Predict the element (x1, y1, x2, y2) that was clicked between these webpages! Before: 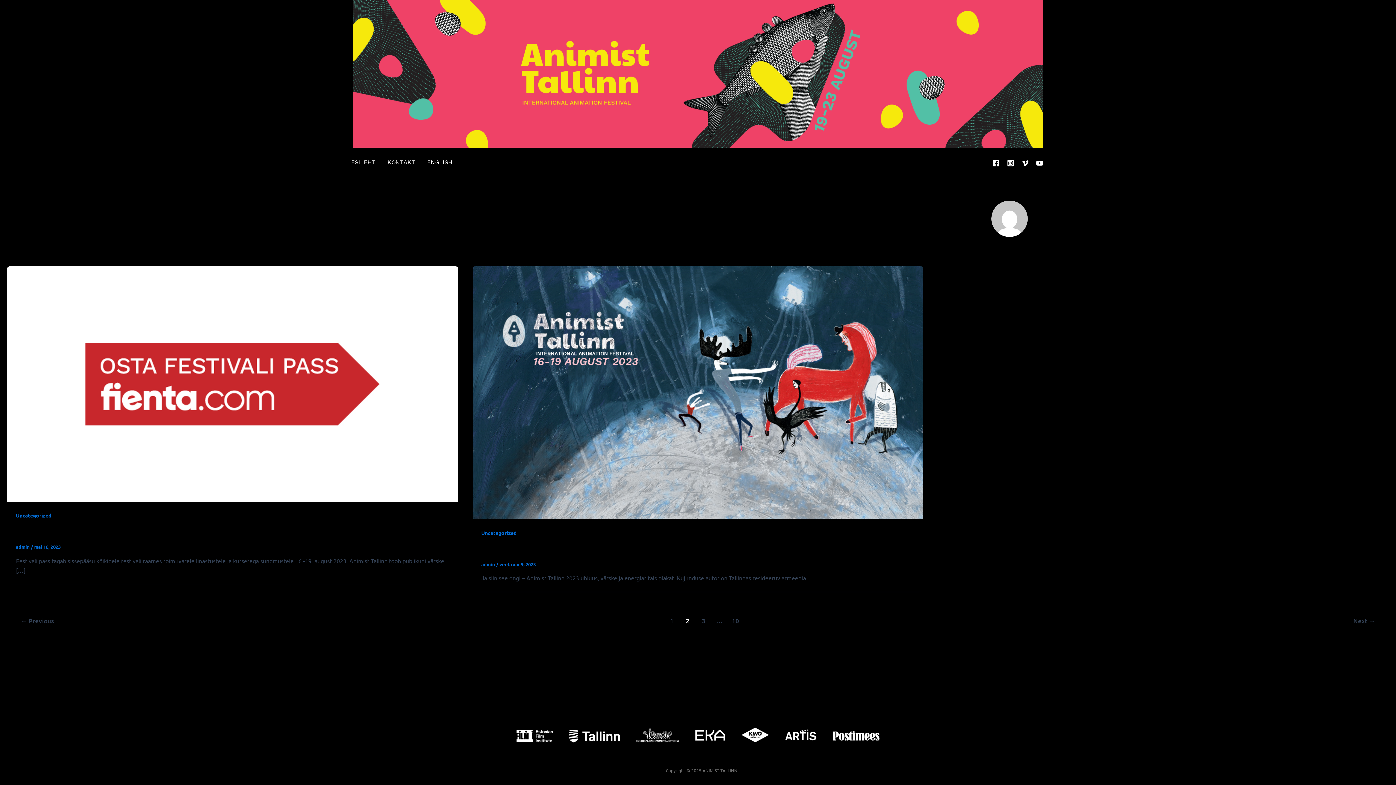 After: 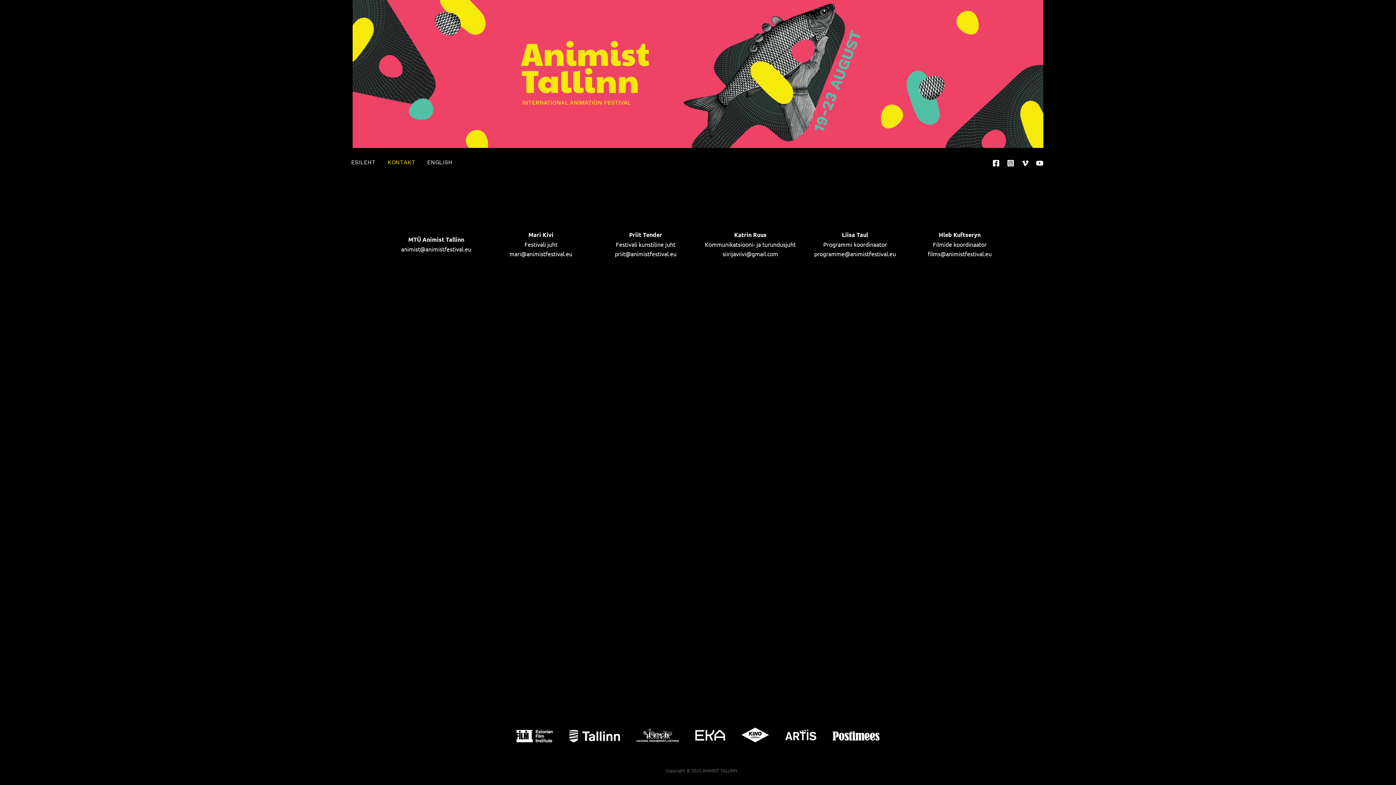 Action: bbox: (381, 153, 421, 171) label: KONTAKT